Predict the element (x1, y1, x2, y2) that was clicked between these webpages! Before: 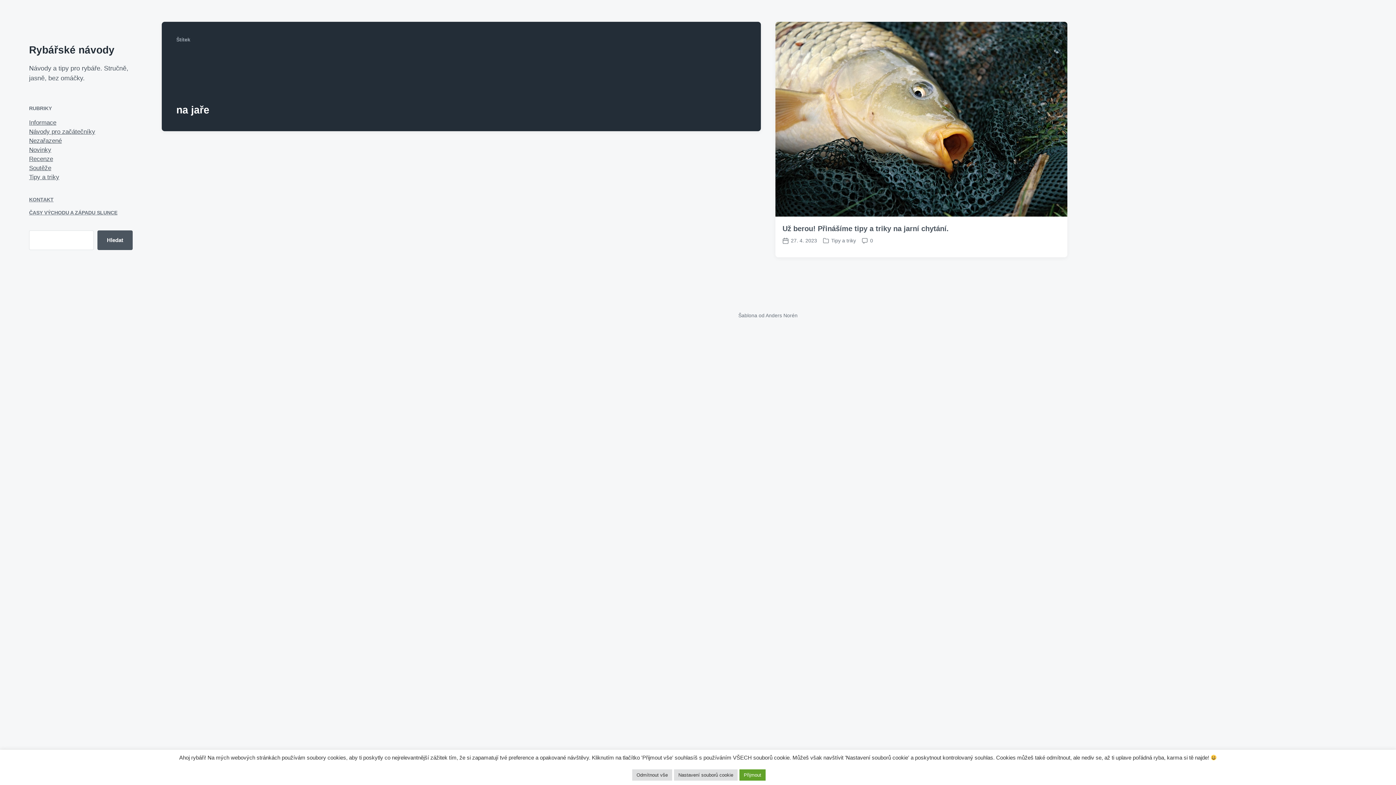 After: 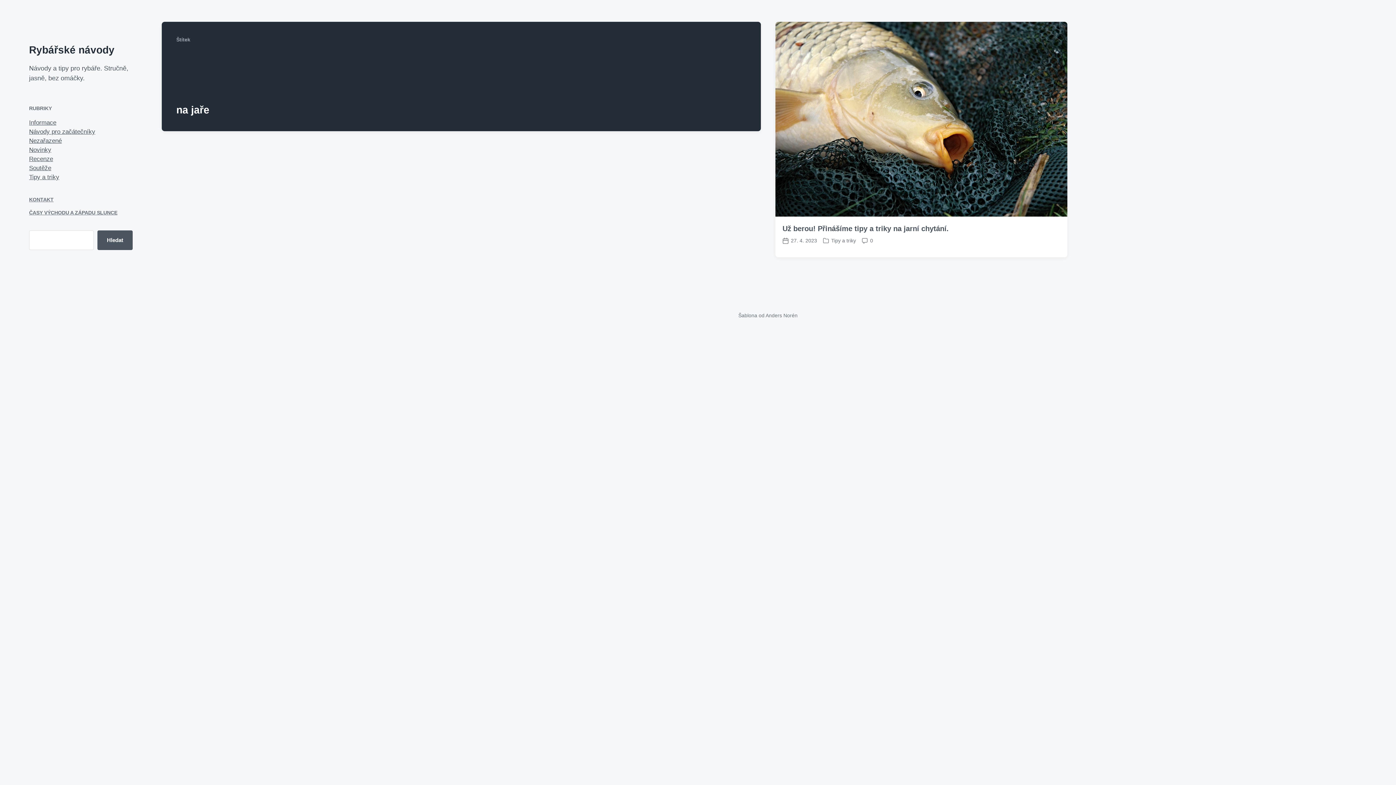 Action: label: Odmítnout vše bbox: (632, 769, 672, 781)